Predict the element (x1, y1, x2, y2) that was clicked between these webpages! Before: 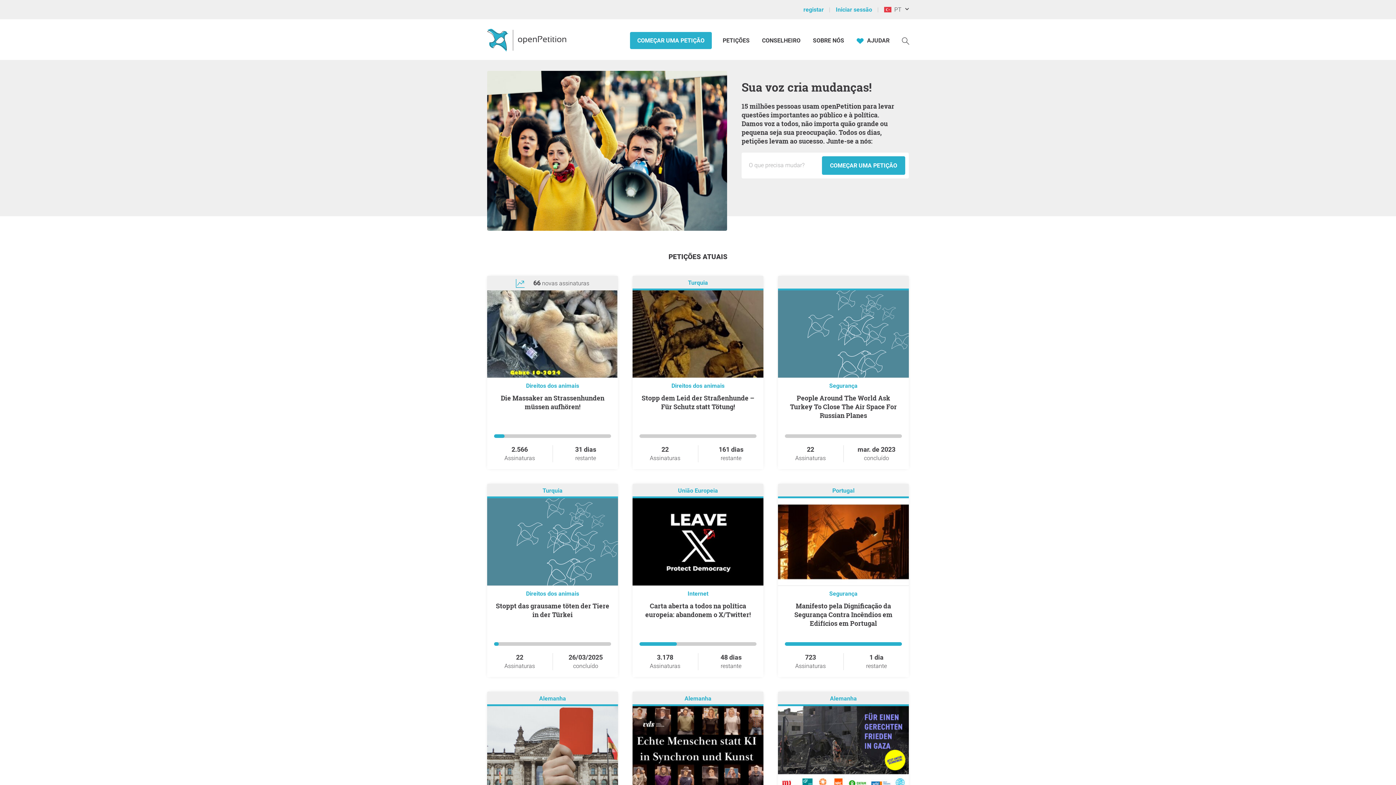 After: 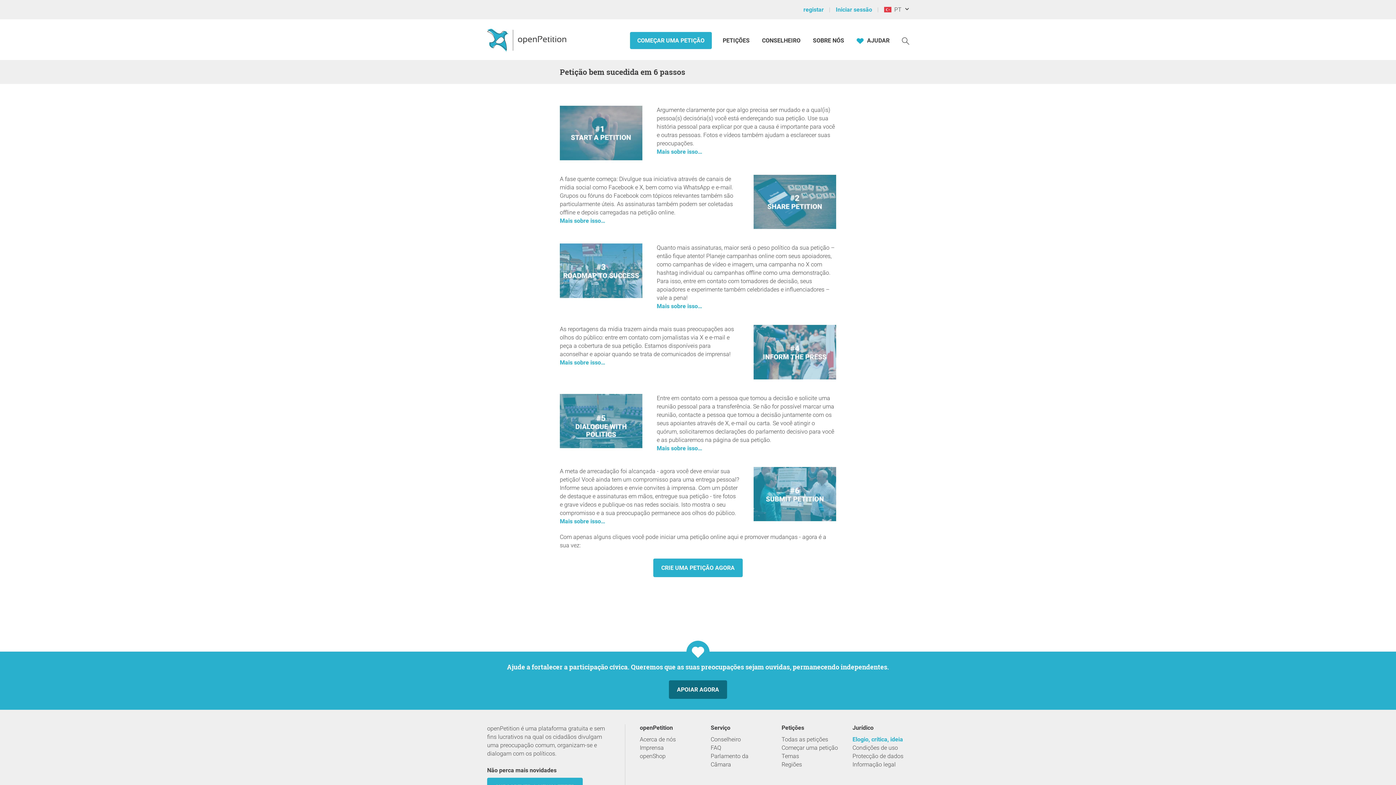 Action: bbox: (762, 36, 800, 44) label: CONSELHEIRO